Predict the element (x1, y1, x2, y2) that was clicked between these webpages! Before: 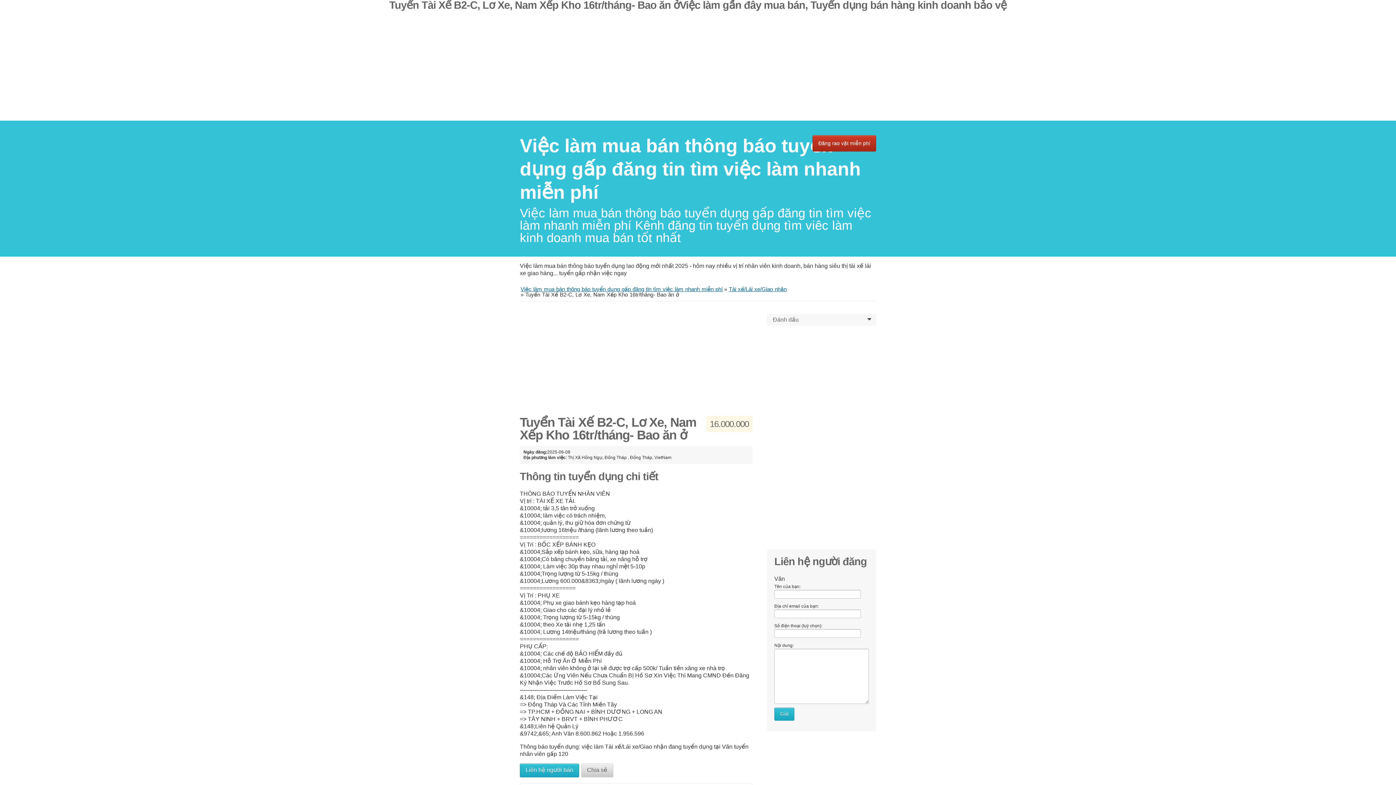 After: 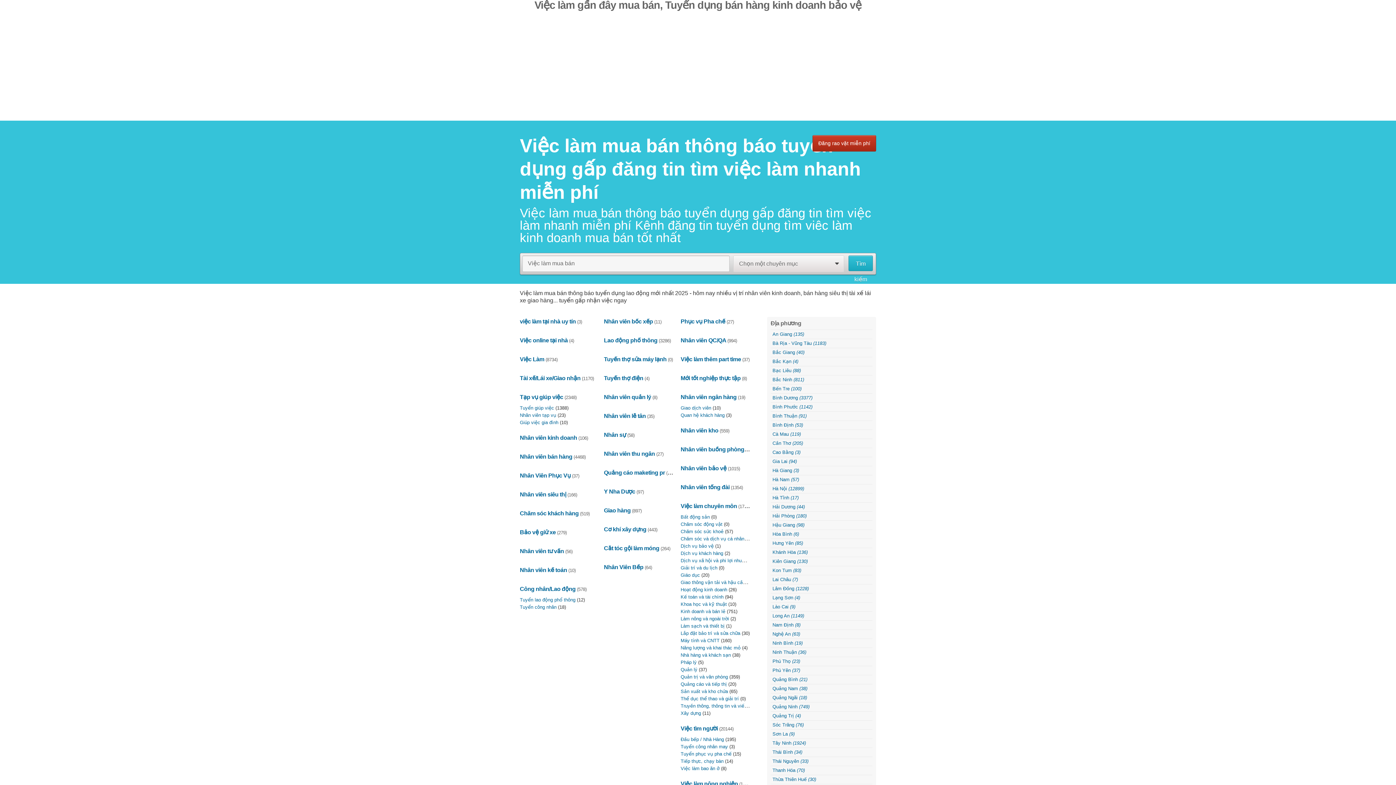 Action: bbox: (520, 135, 861, 202) label: ﻿Việc làm mua bán thông báo tuyển dụng gấp đăng tin tìm việc làm nhanh miễn phí